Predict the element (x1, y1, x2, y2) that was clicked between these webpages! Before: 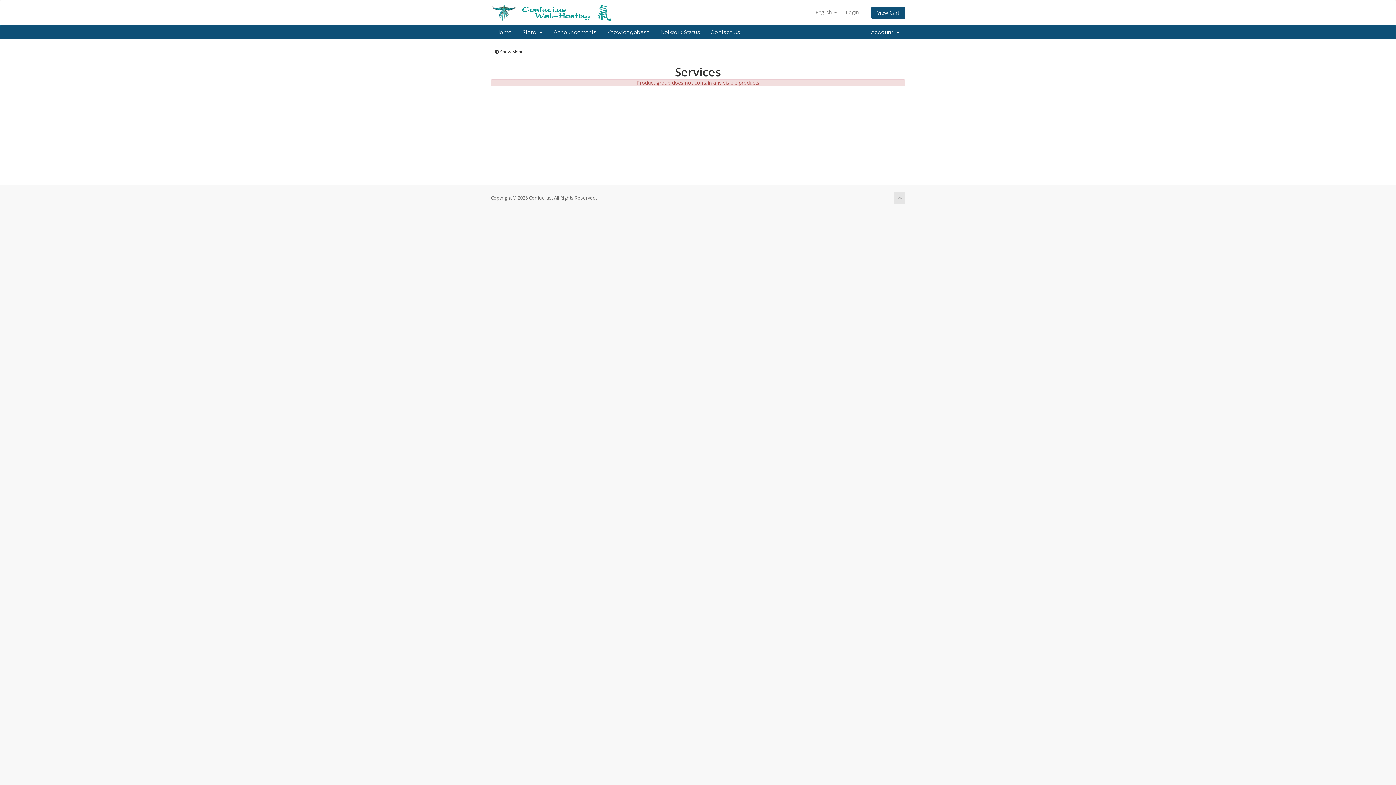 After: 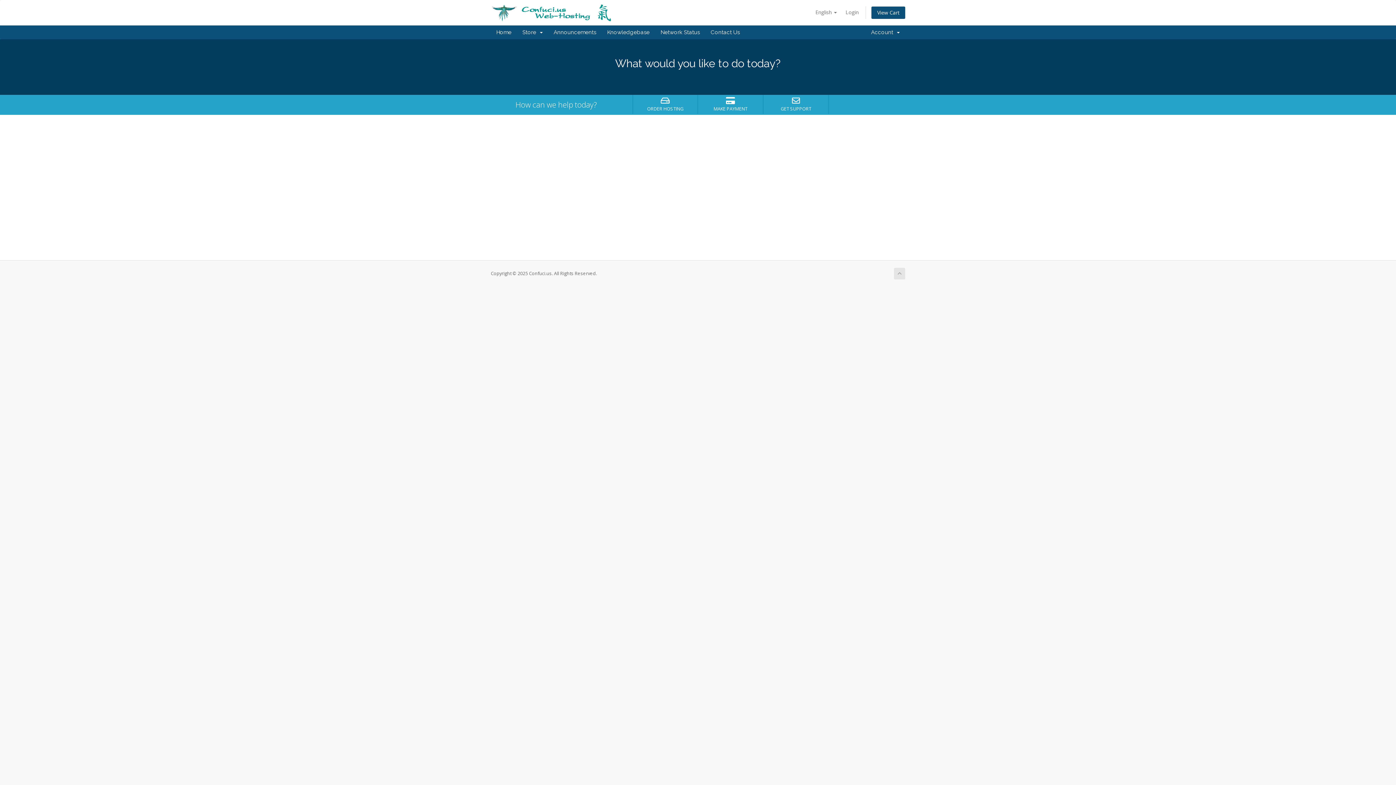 Action: label: Home bbox: (490, 25, 517, 39)